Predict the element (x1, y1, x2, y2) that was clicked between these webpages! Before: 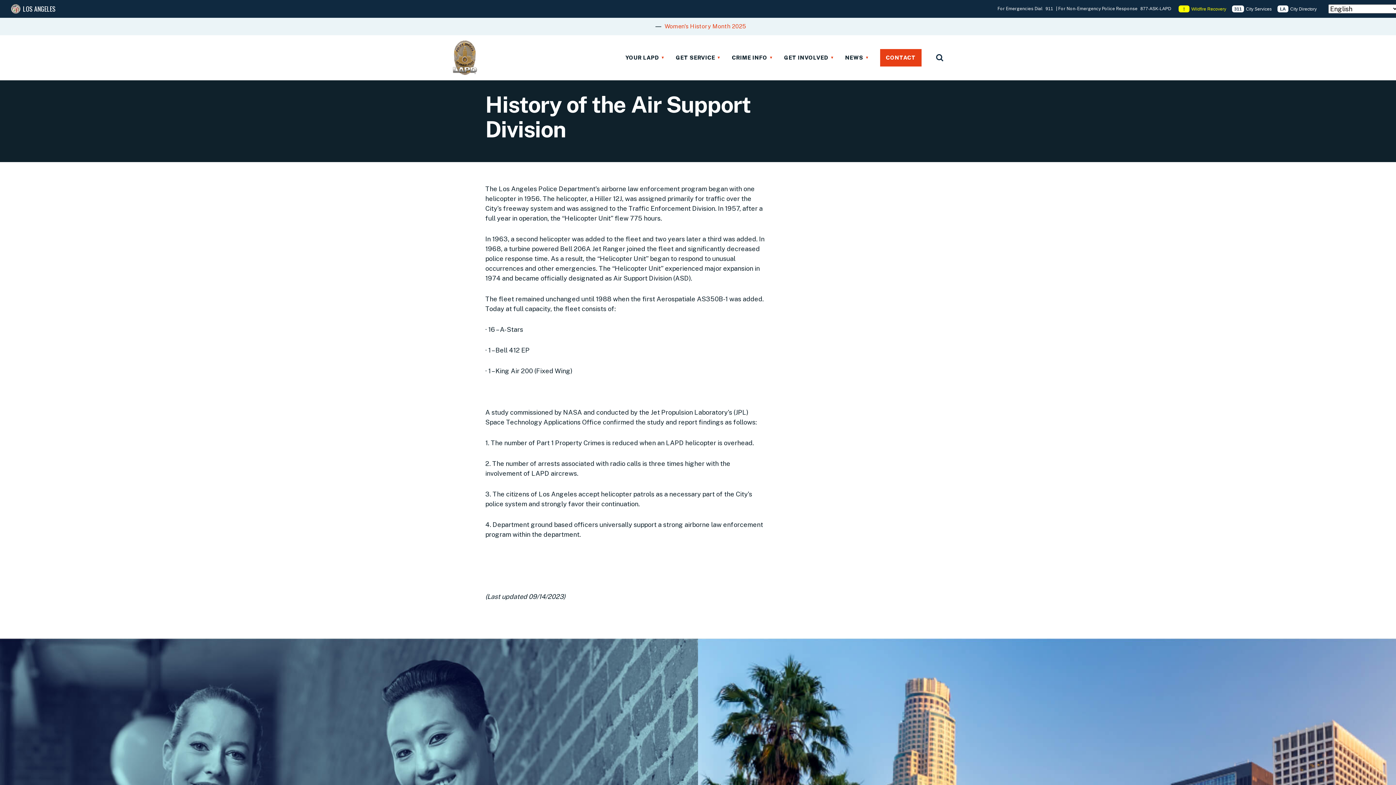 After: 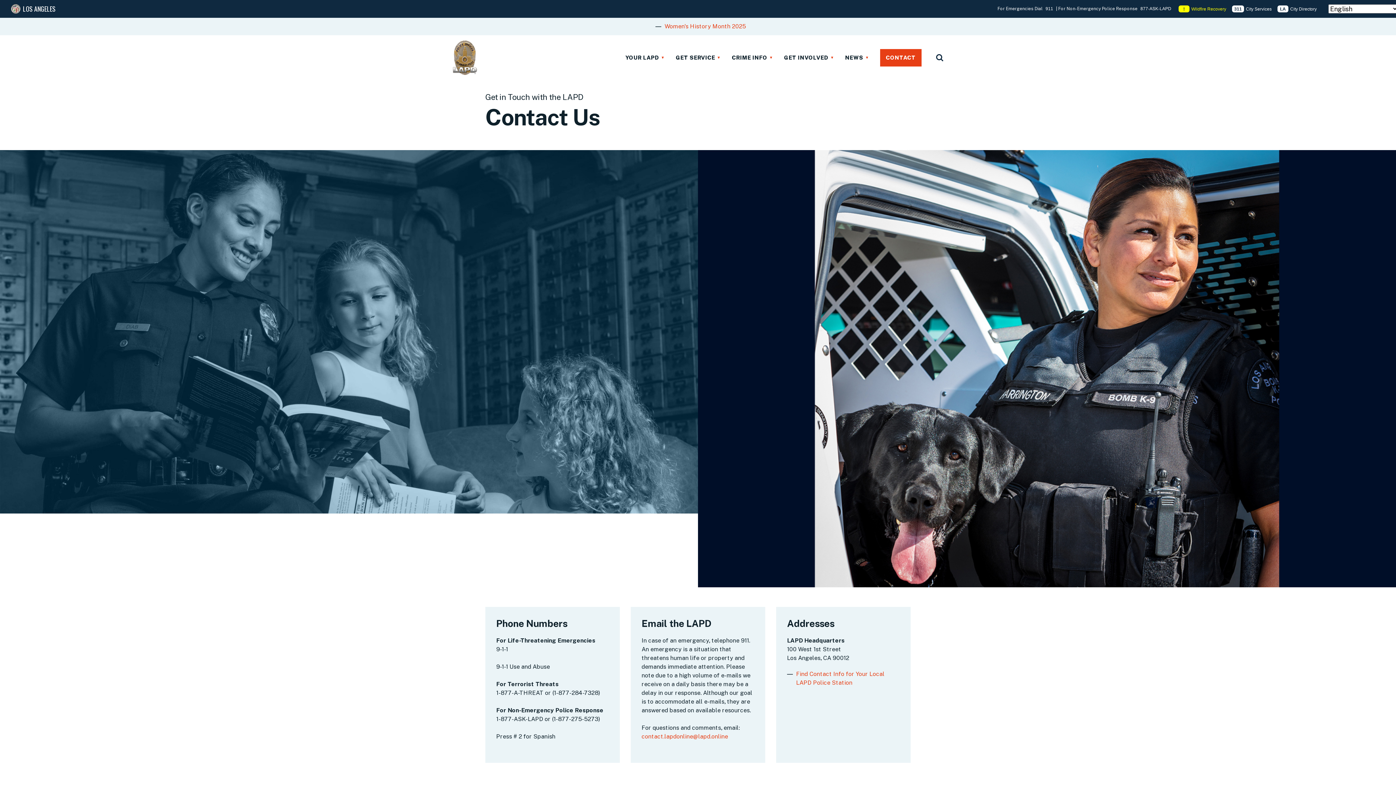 Action: label: CONTACT bbox: (880, 49, 921, 66)